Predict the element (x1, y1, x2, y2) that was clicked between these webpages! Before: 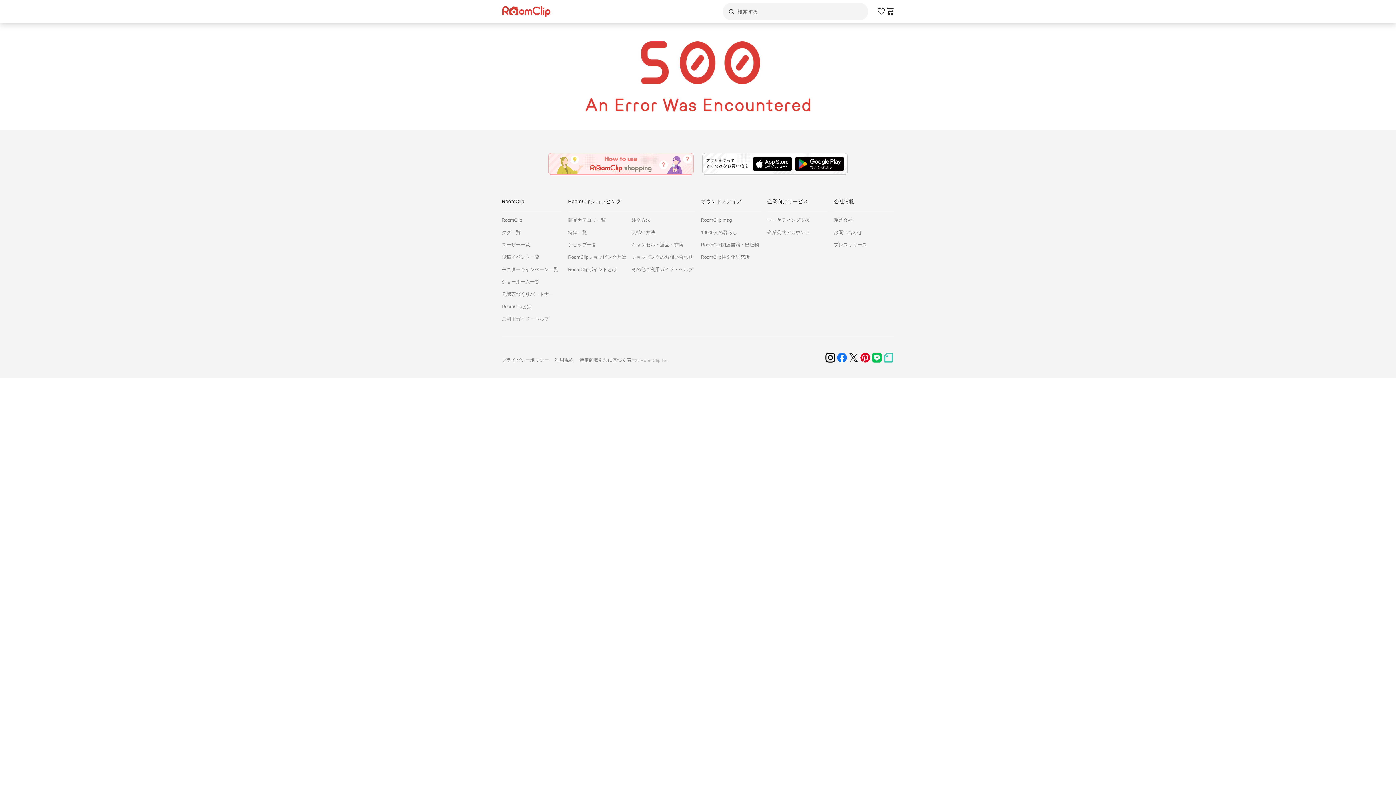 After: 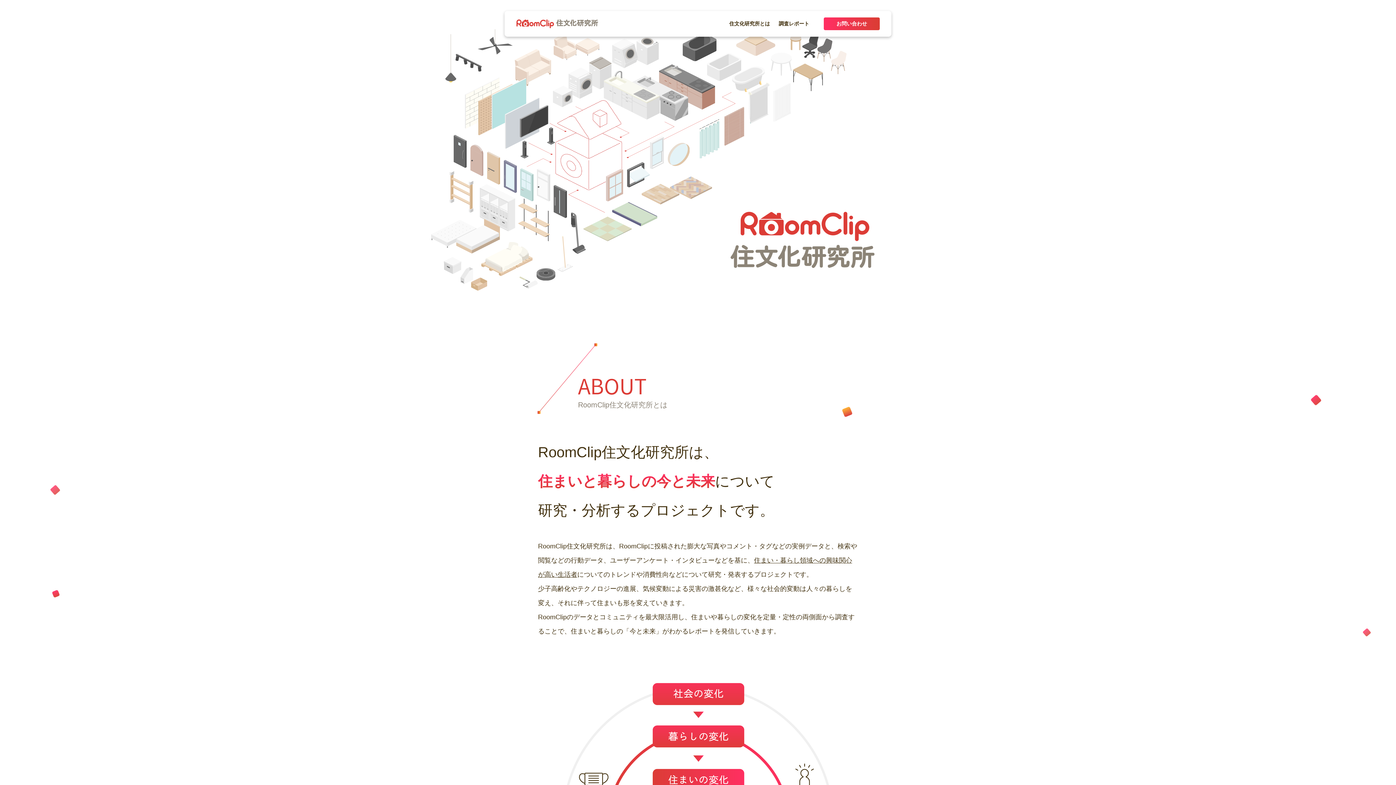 Action: bbox: (701, 254, 761, 260) label: RoomClip住文化研究所